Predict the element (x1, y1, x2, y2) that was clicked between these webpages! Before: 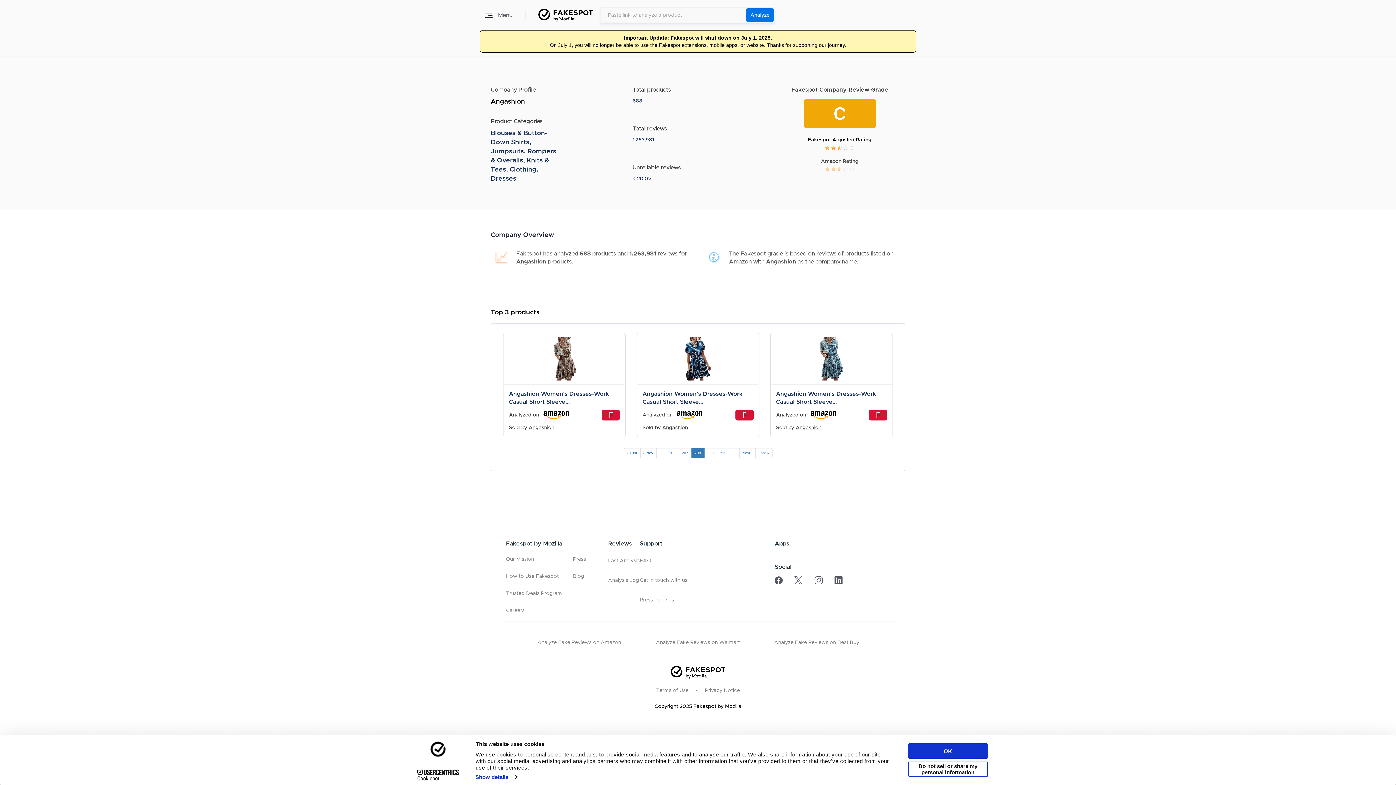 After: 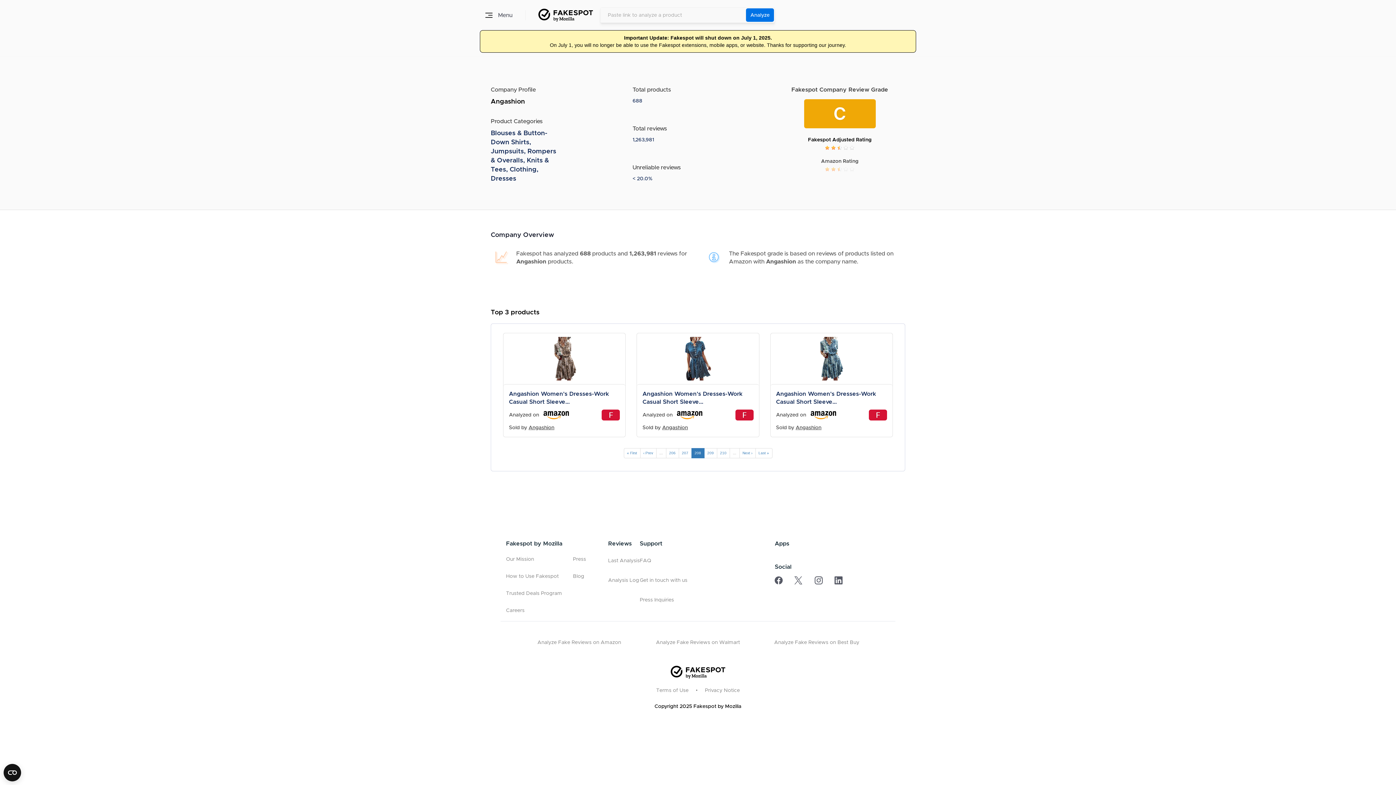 Action: bbox: (908, 743, 988, 759) label: OK